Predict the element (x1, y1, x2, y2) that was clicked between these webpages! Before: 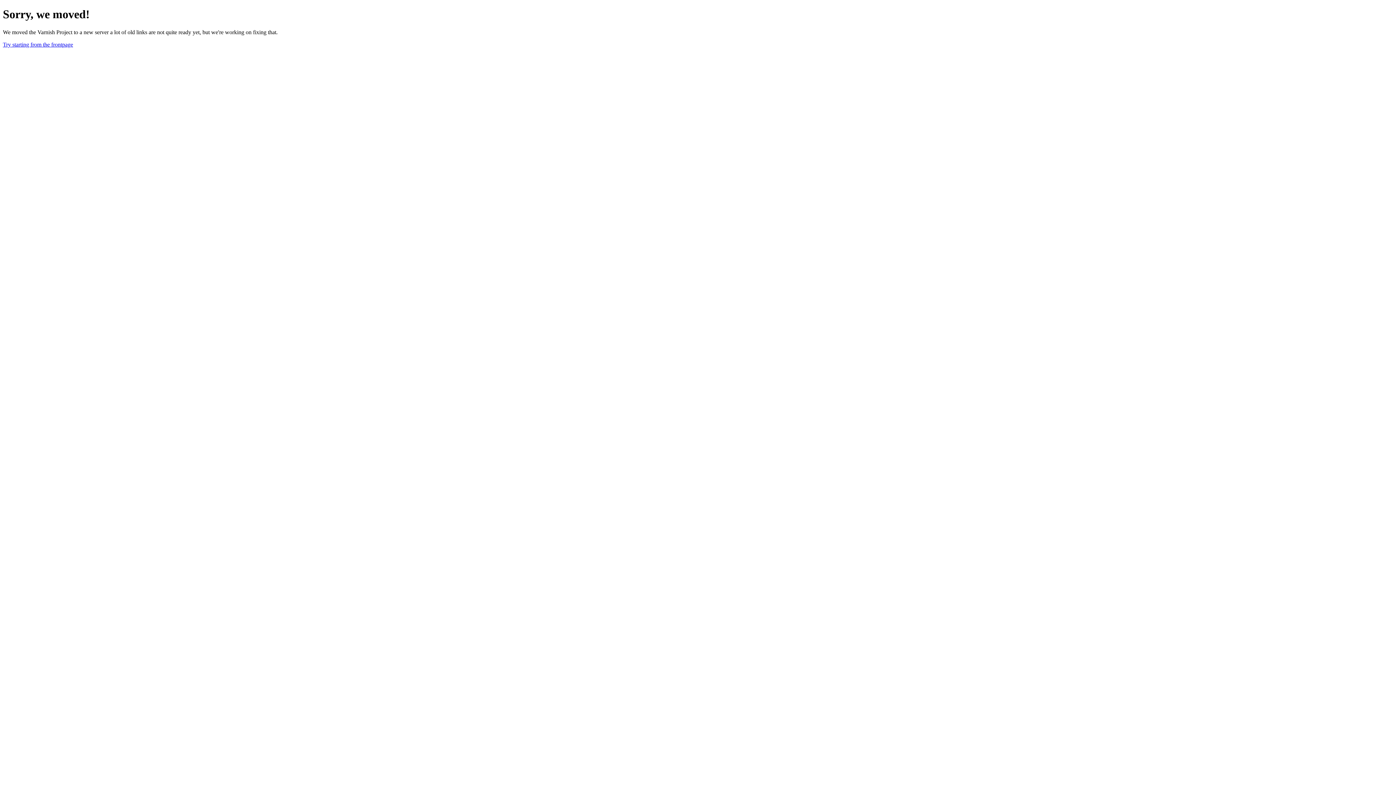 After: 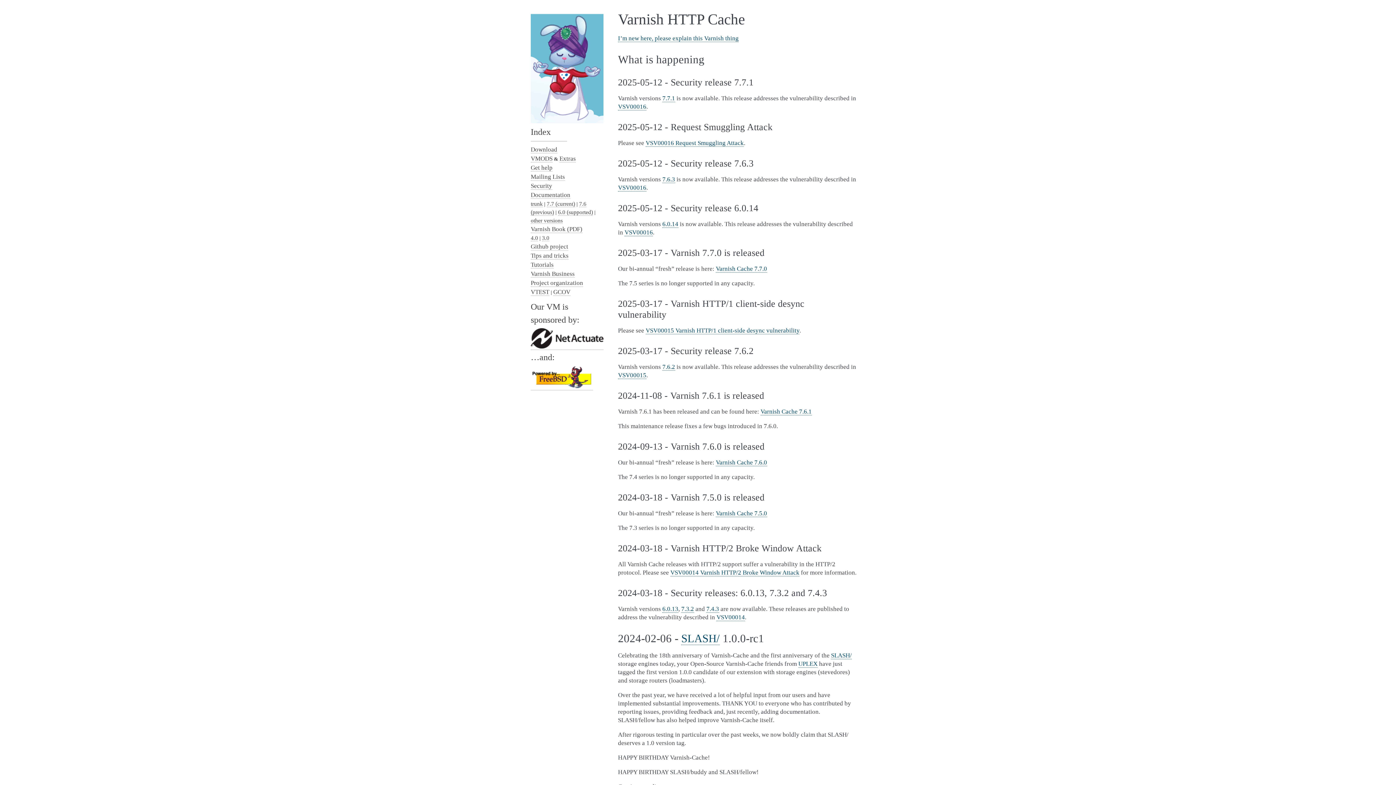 Action: label: Try starting from the frontpage bbox: (2, 41, 73, 47)